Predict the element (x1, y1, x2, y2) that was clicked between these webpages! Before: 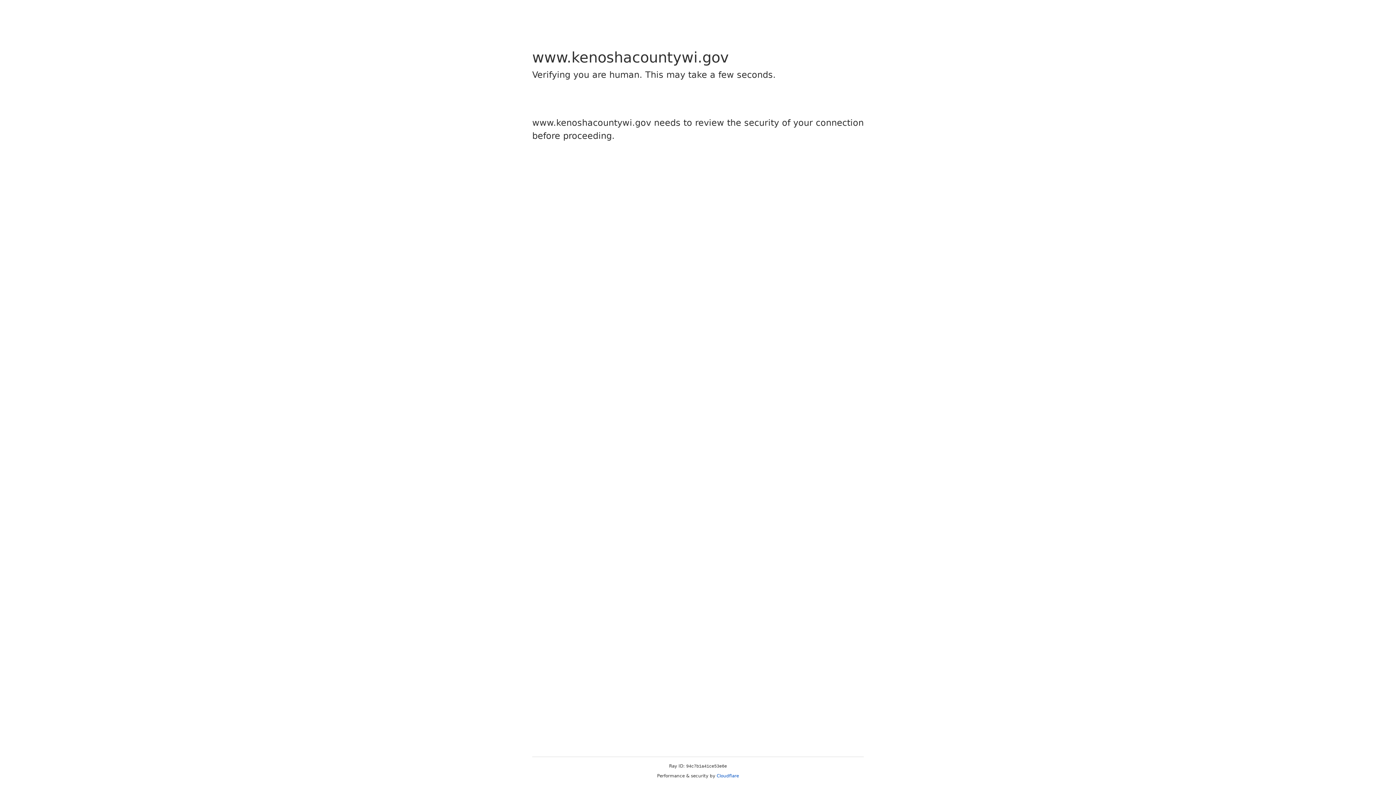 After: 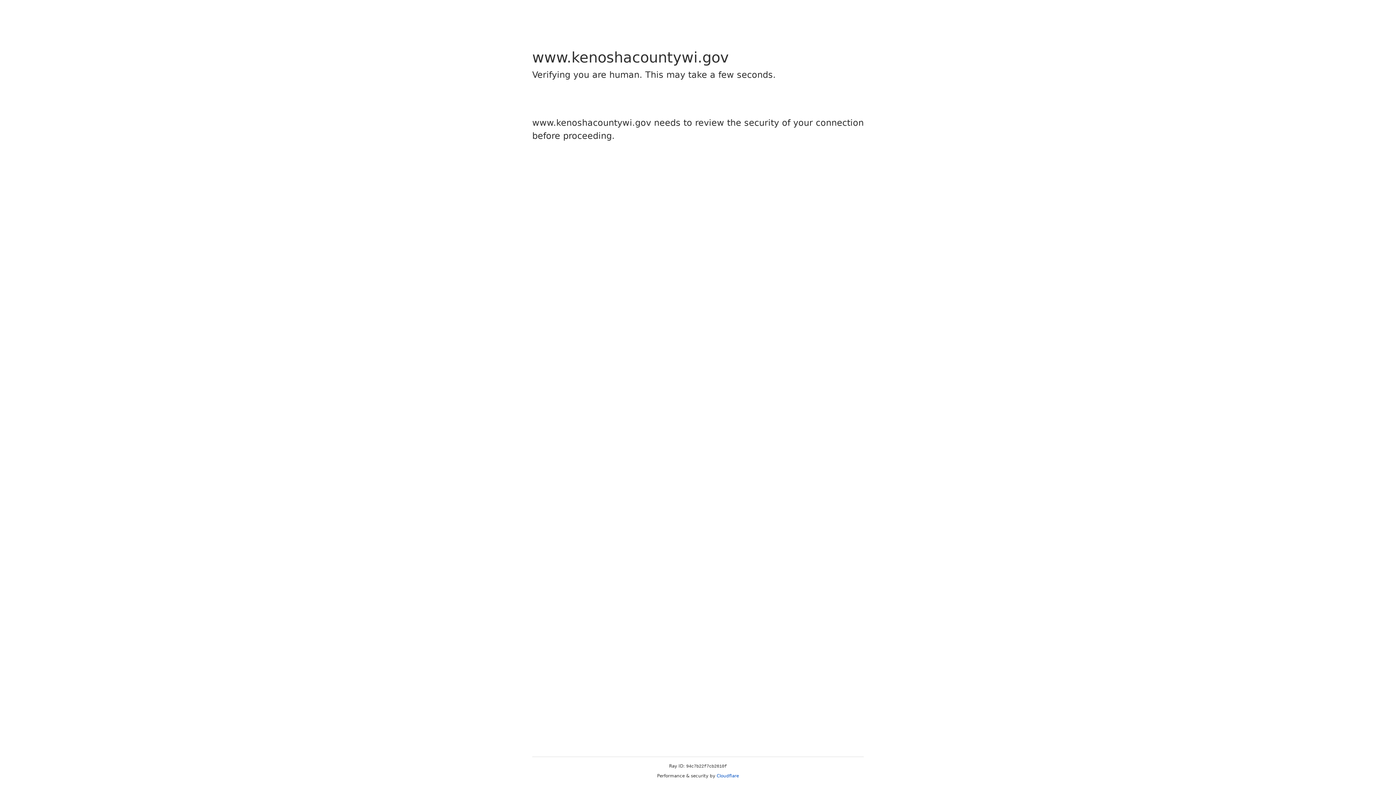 Action: label: Cloudflare bbox: (716, 773, 739, 778)